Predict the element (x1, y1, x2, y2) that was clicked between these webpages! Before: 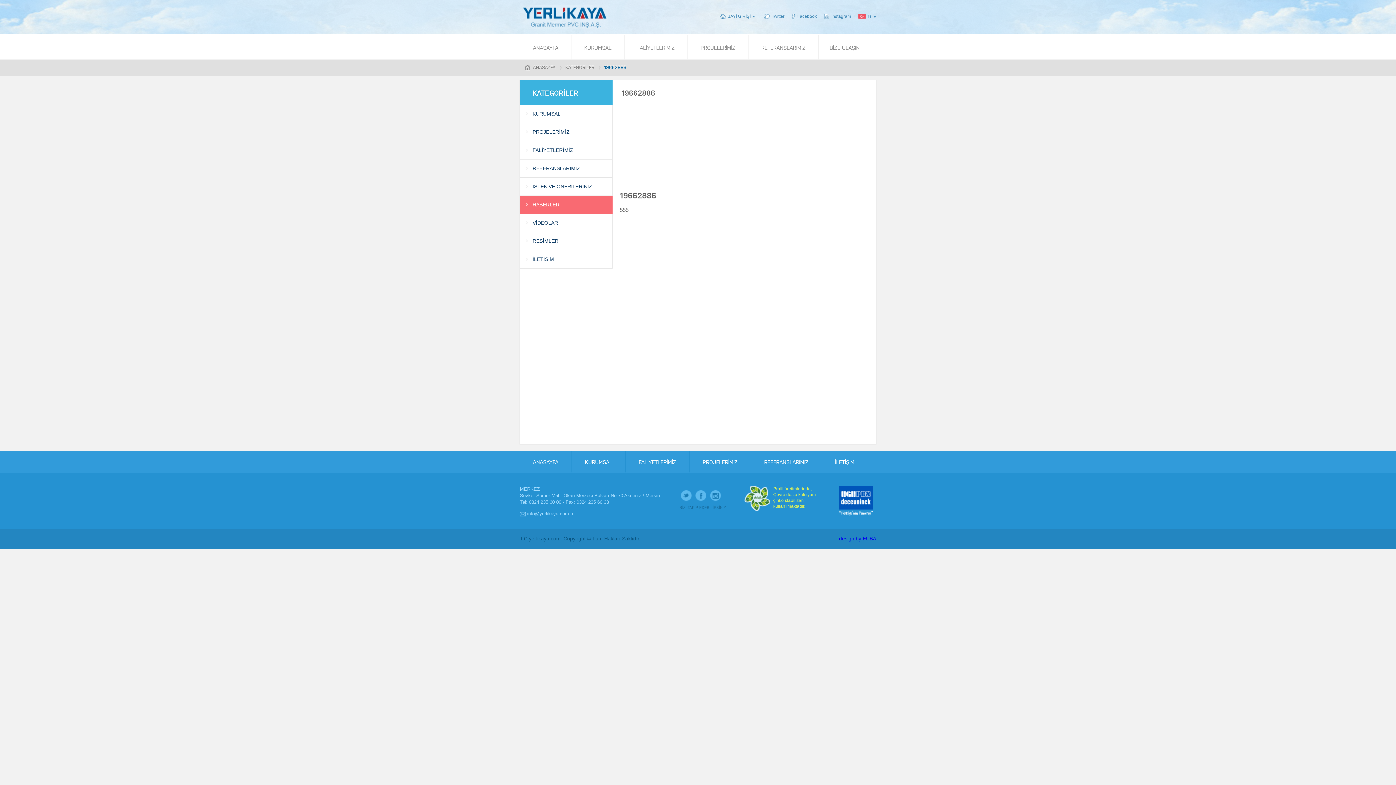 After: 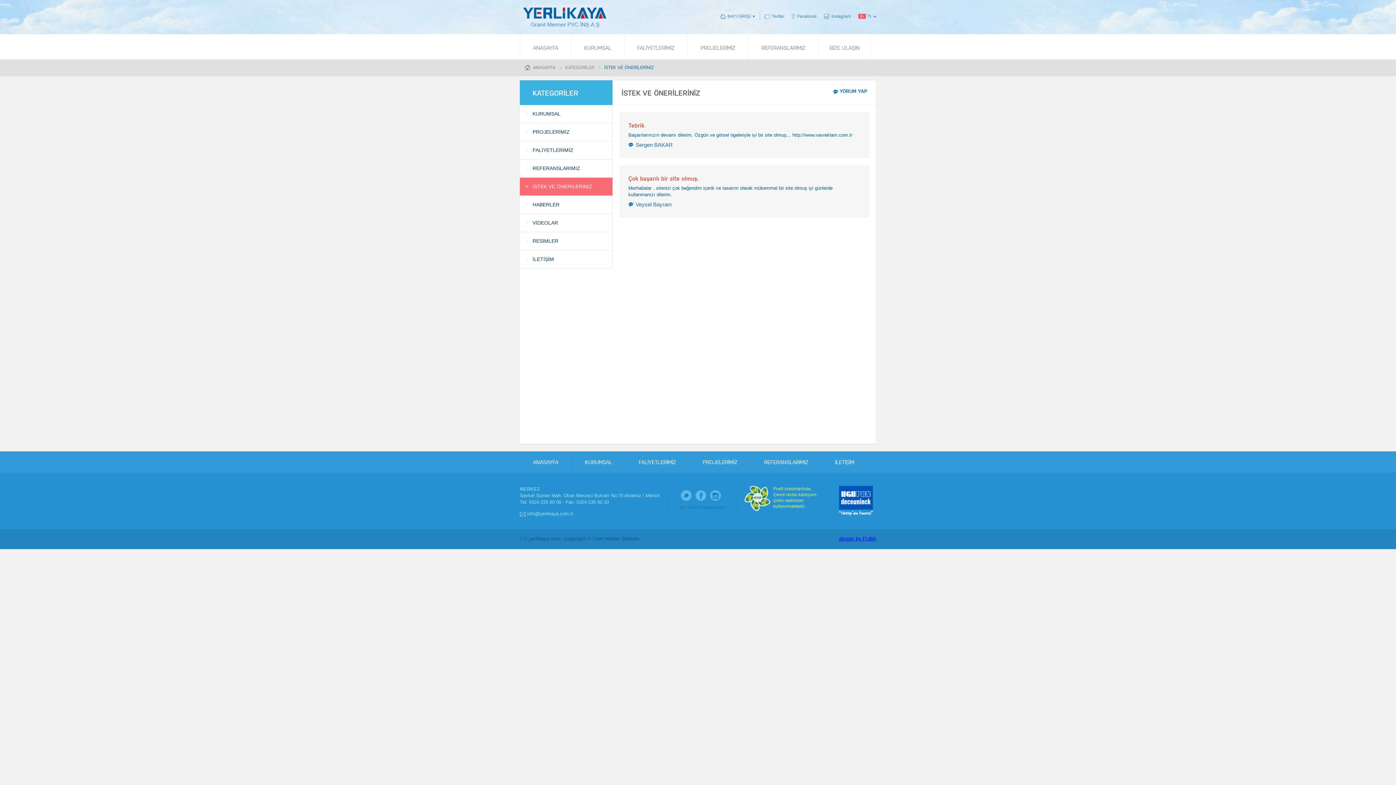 Action: label: İSTEK VE ÖNERİLERİNİZ bbox: (520, 177, 612, 195)